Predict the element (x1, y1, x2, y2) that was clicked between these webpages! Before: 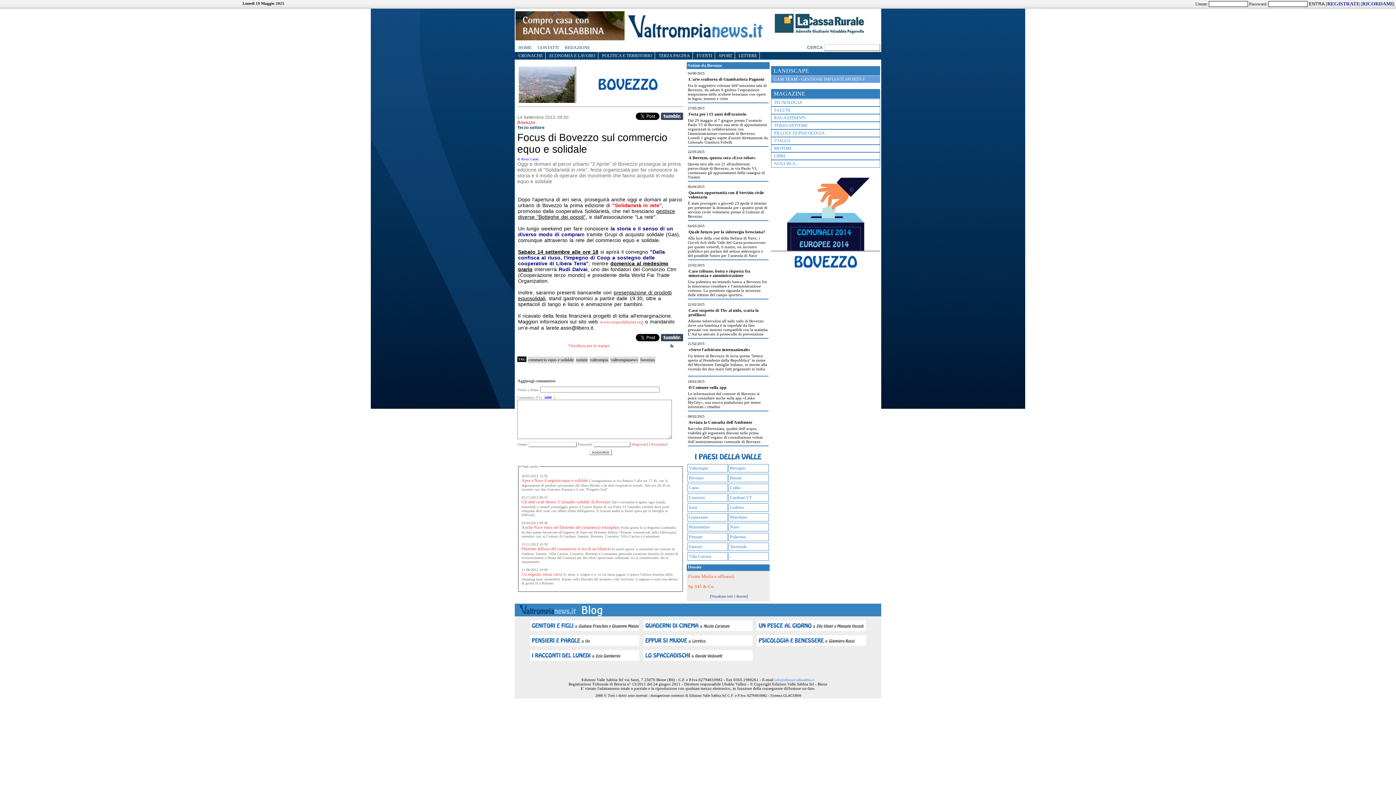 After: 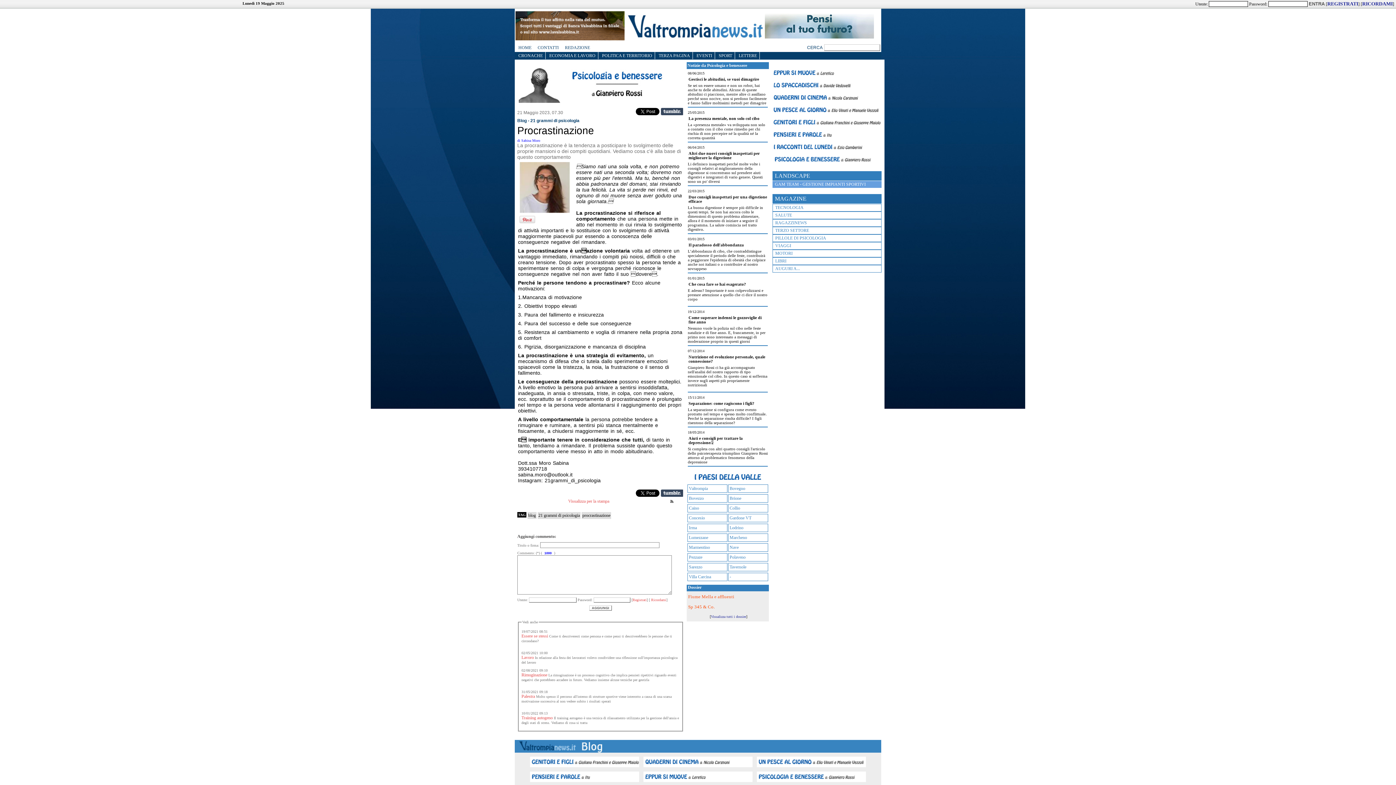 Action: bbox: (757, 642, 866, 646)